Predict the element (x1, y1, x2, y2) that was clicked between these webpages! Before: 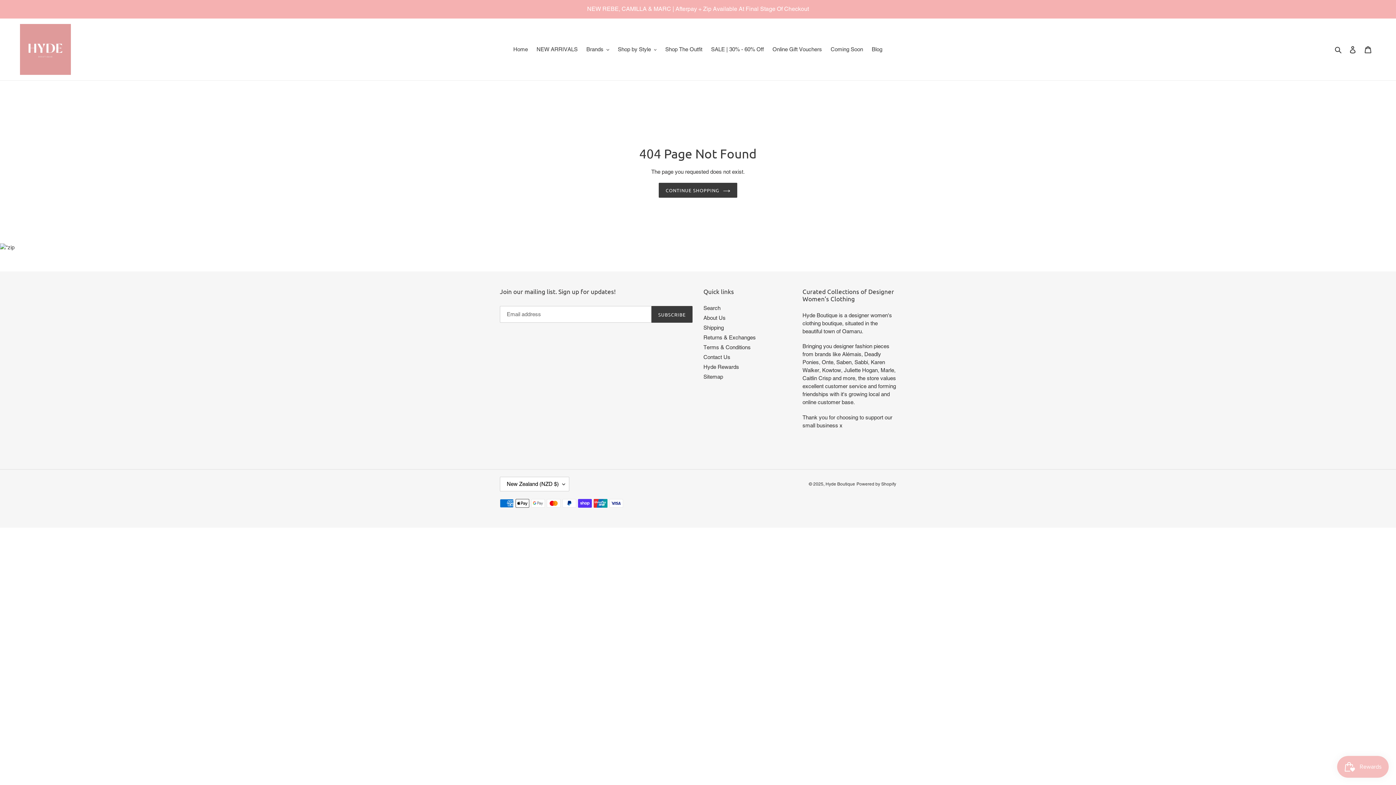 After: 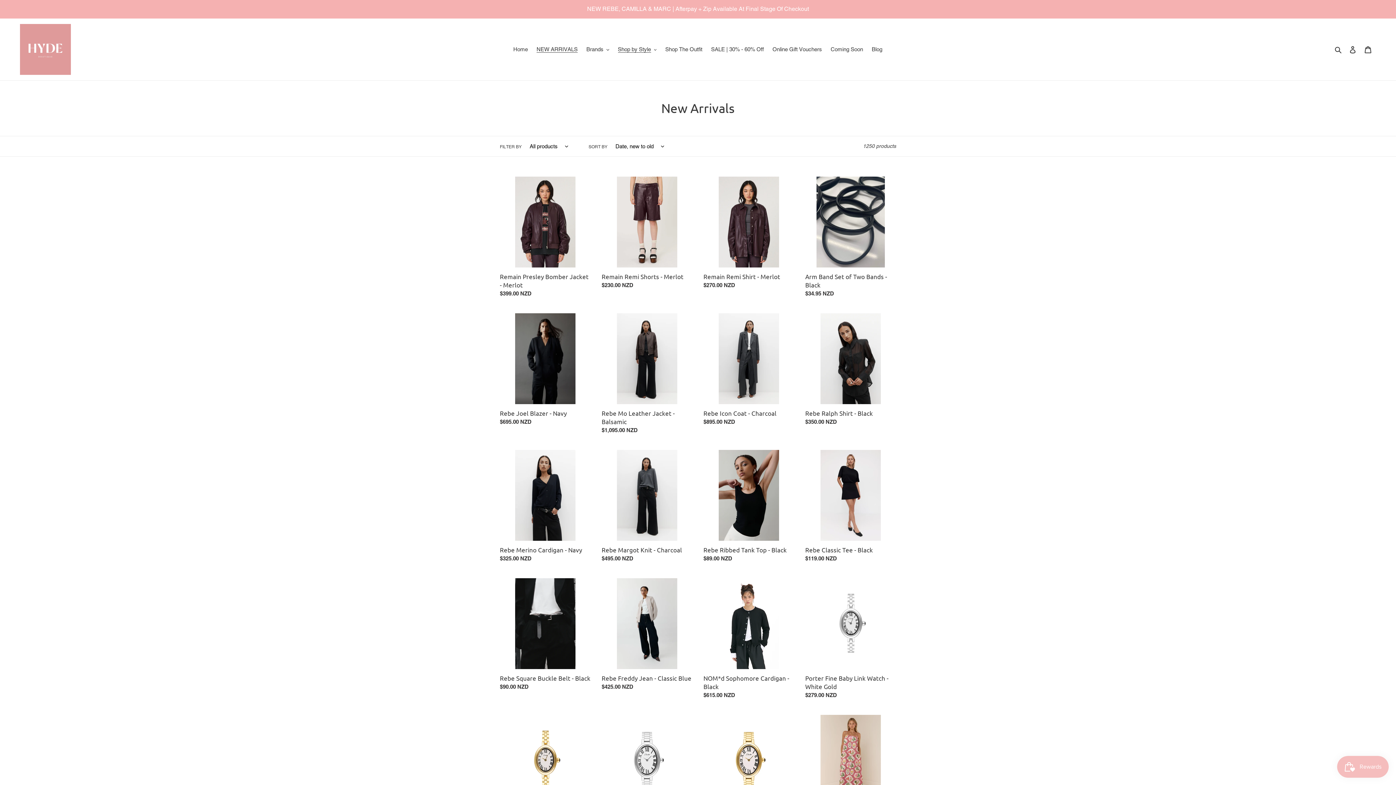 Action: label: NEW ARRIVALS bbox: (533, 44, 581, 54)